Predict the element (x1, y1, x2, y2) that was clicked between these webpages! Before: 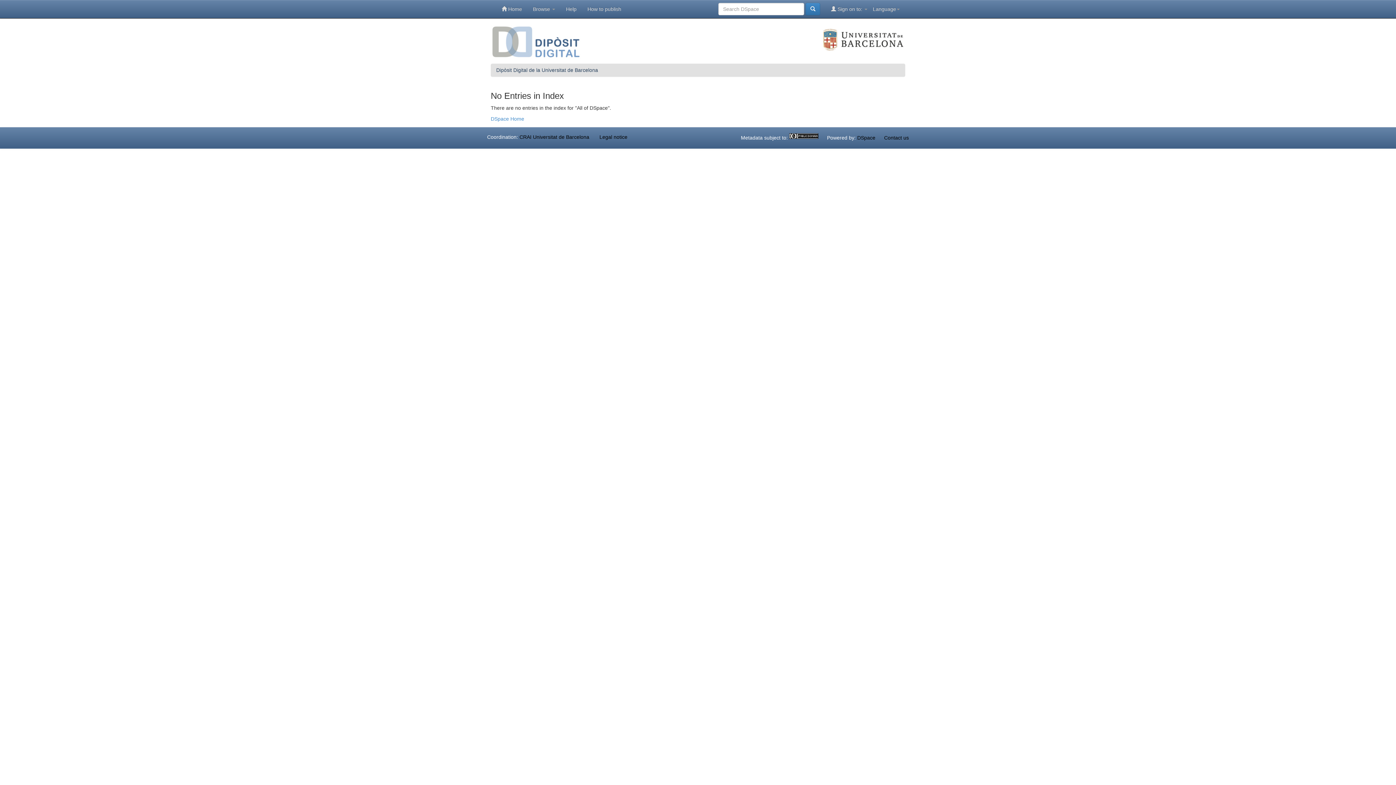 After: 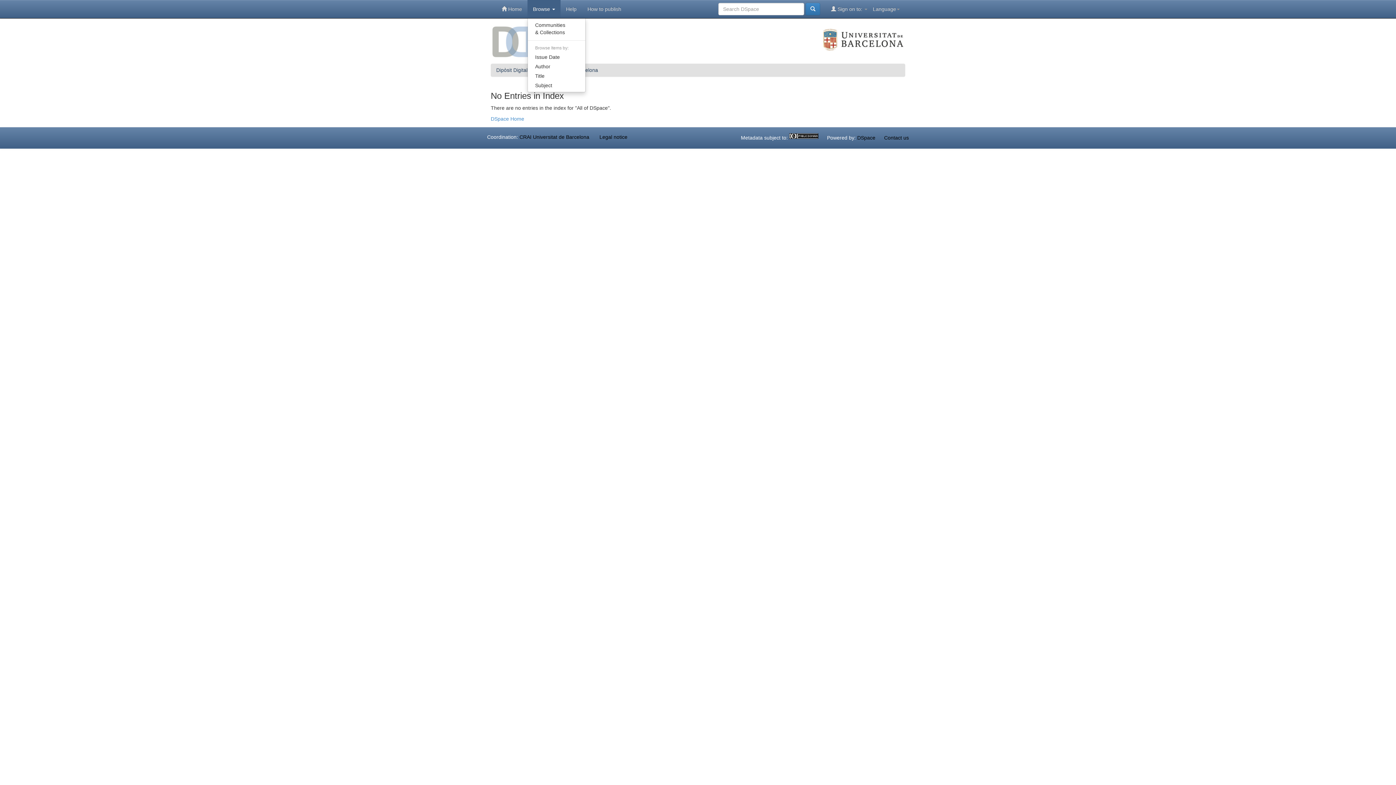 Action: label: Browse  bbox: (527, 0, 560, 18)